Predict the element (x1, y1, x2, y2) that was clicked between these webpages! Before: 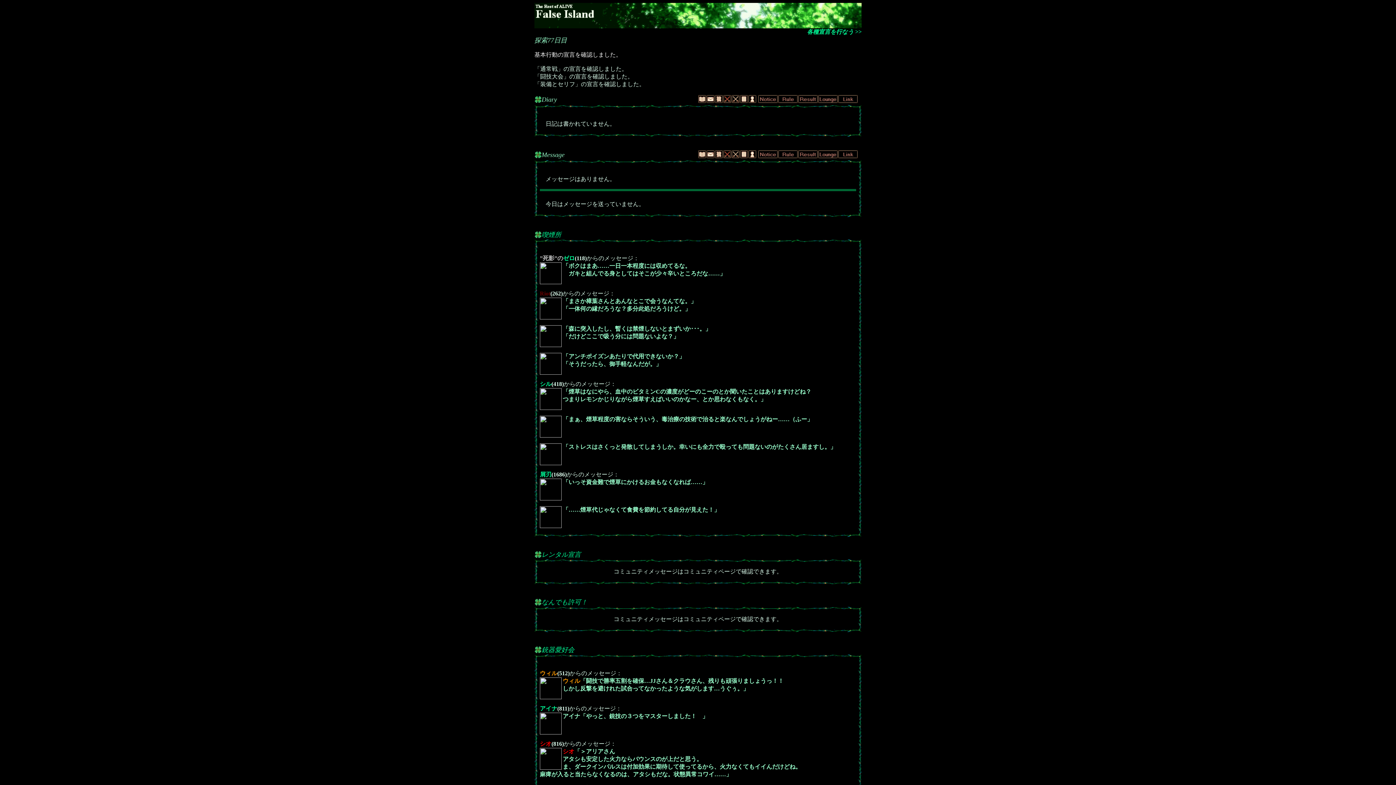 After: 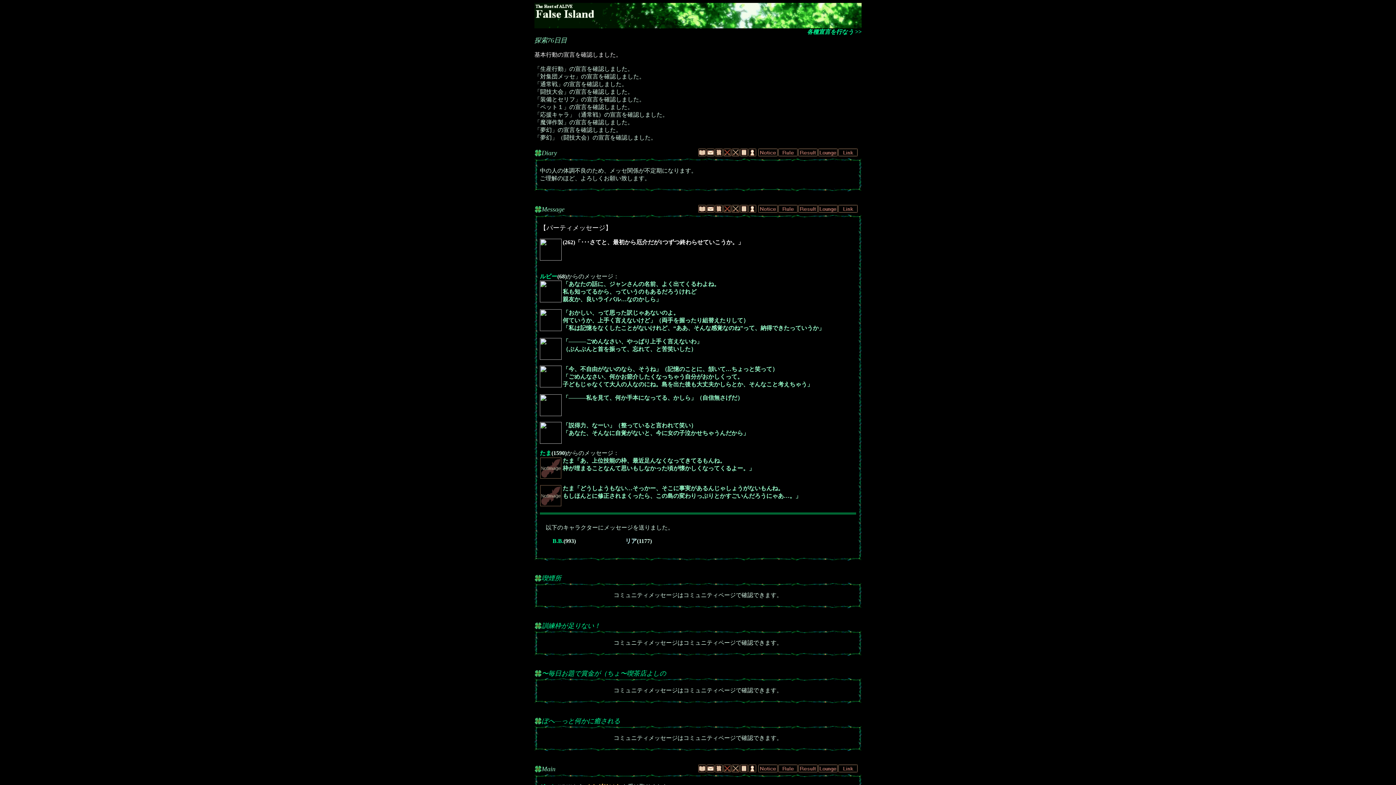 Action: label: Riot bbox: (540, 290, 550, 296)